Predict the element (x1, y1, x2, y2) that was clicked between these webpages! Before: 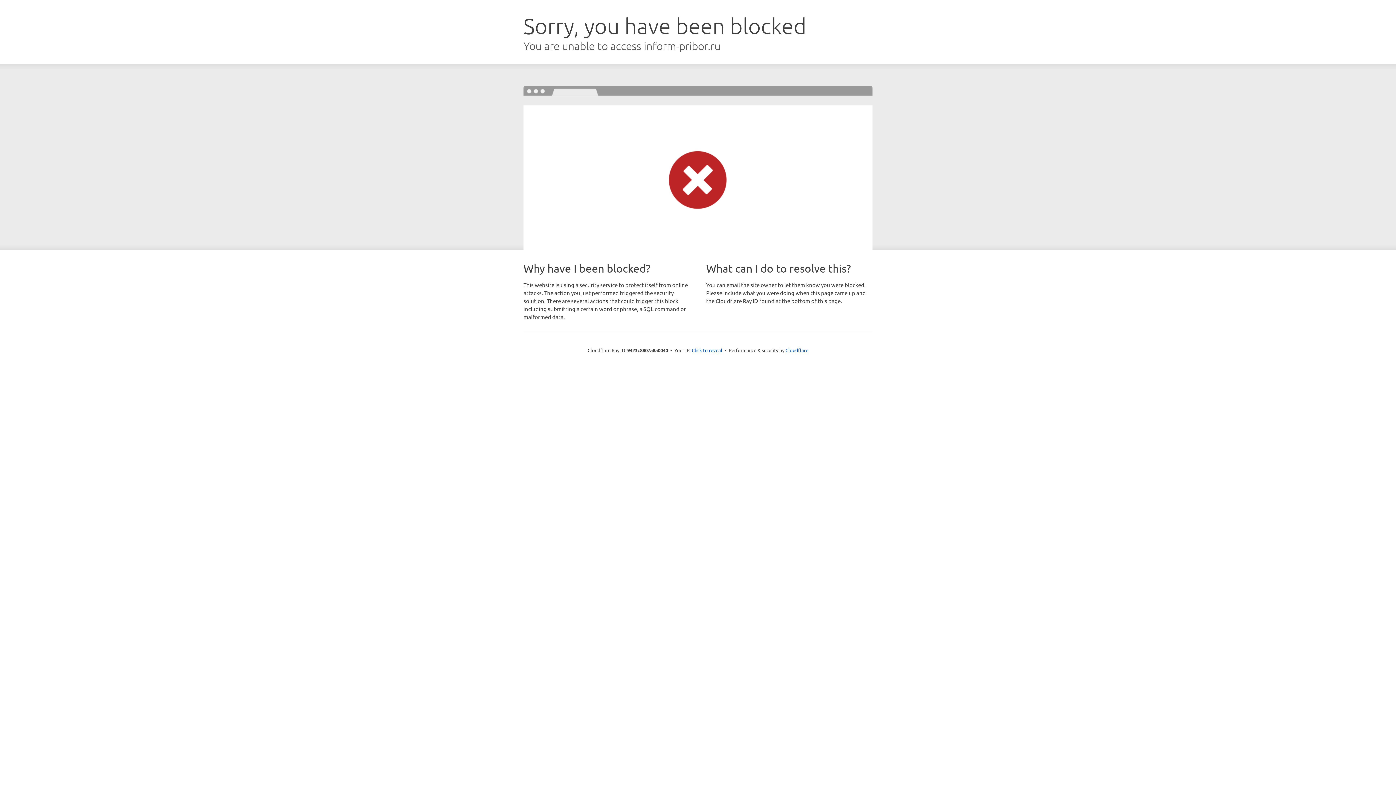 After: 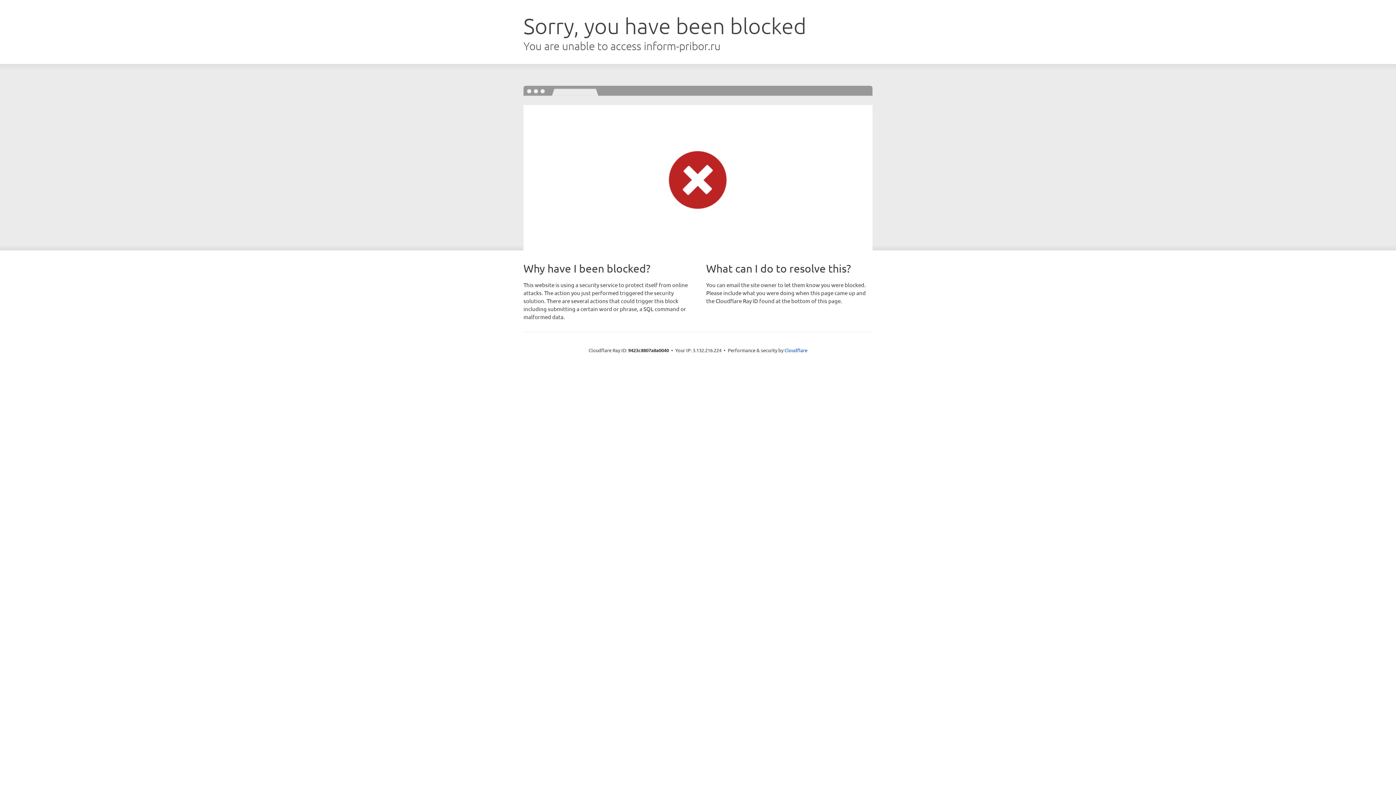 Action: bbox: (692, 346, 722, 353) label: Click to reveal